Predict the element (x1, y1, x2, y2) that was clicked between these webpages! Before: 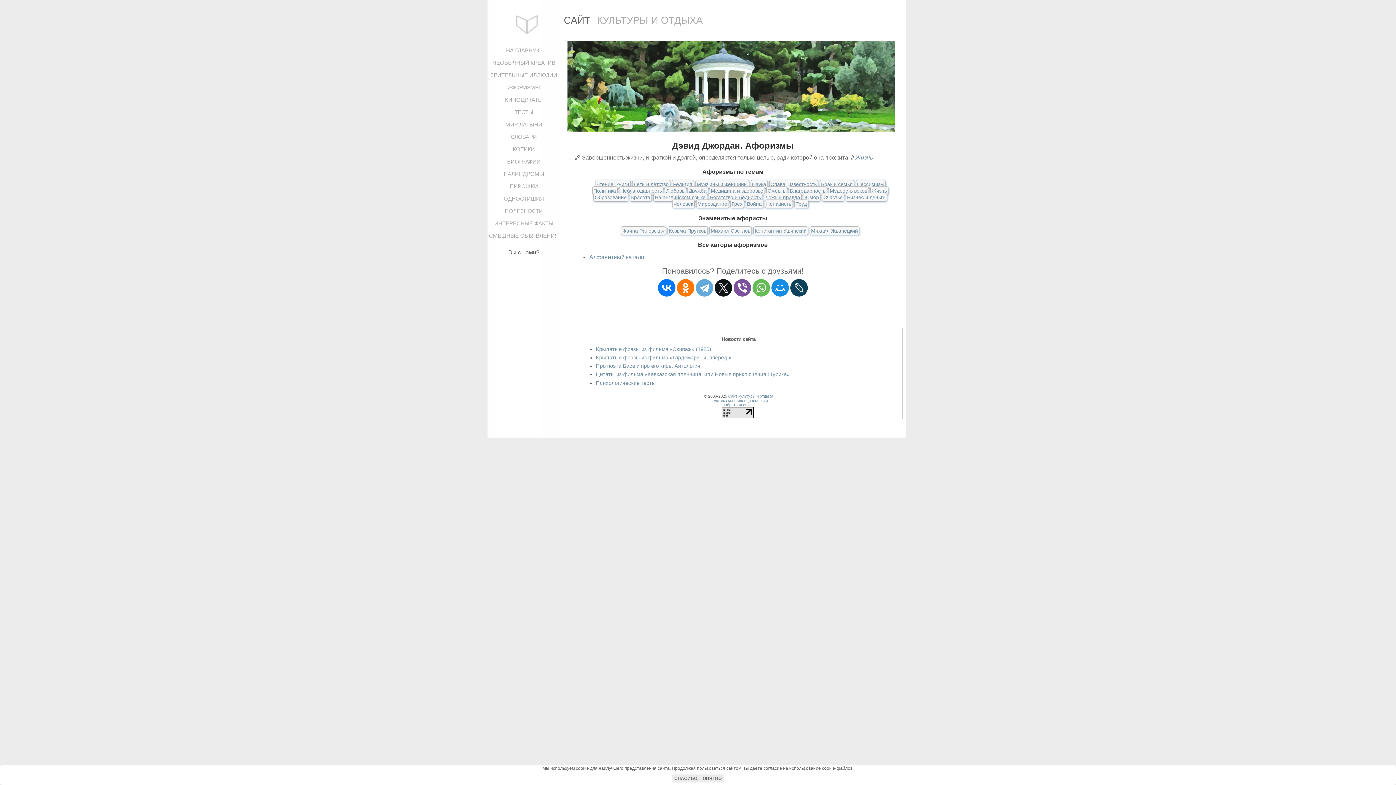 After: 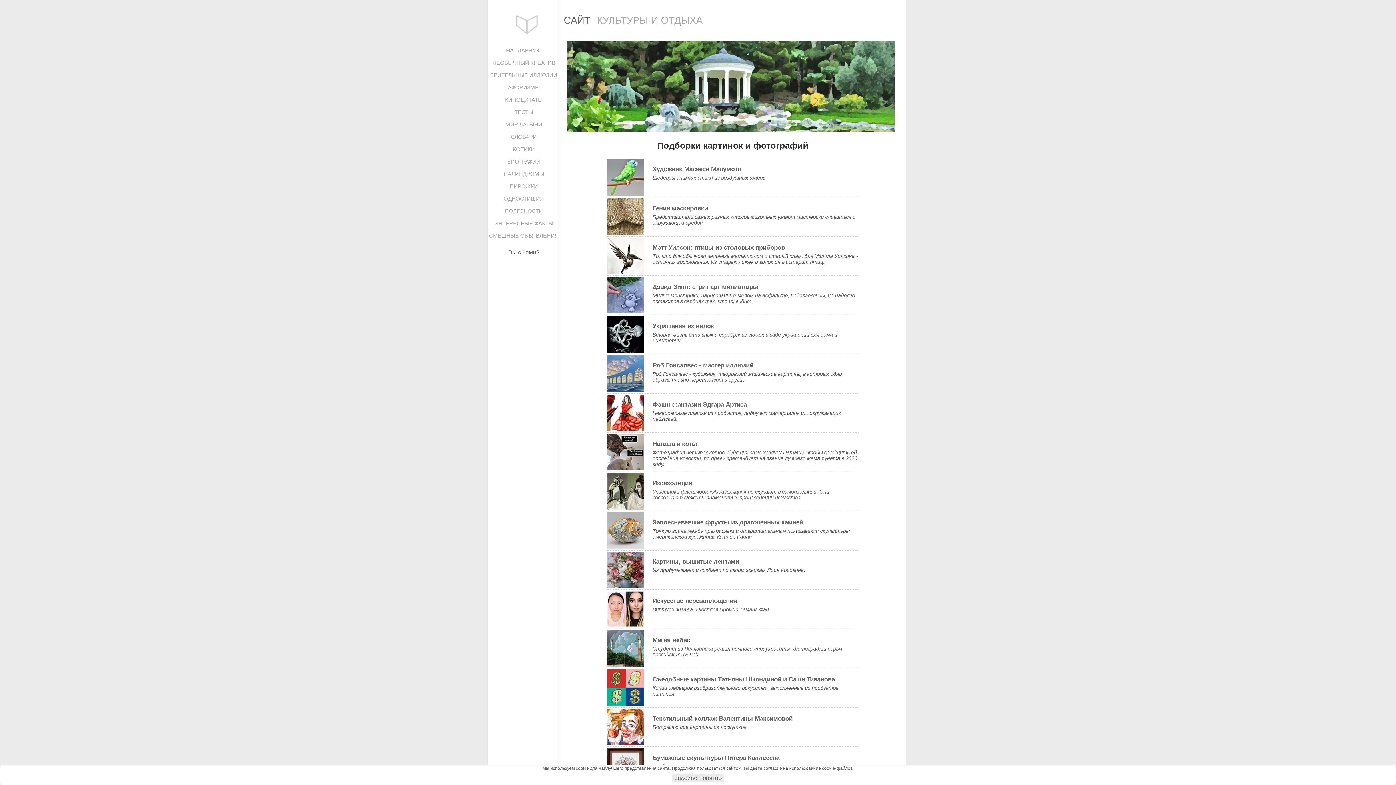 Action: label: НЕОБЫЧНЫЙ КРЕАТИВ bbox: (492, 59, 555, 65)